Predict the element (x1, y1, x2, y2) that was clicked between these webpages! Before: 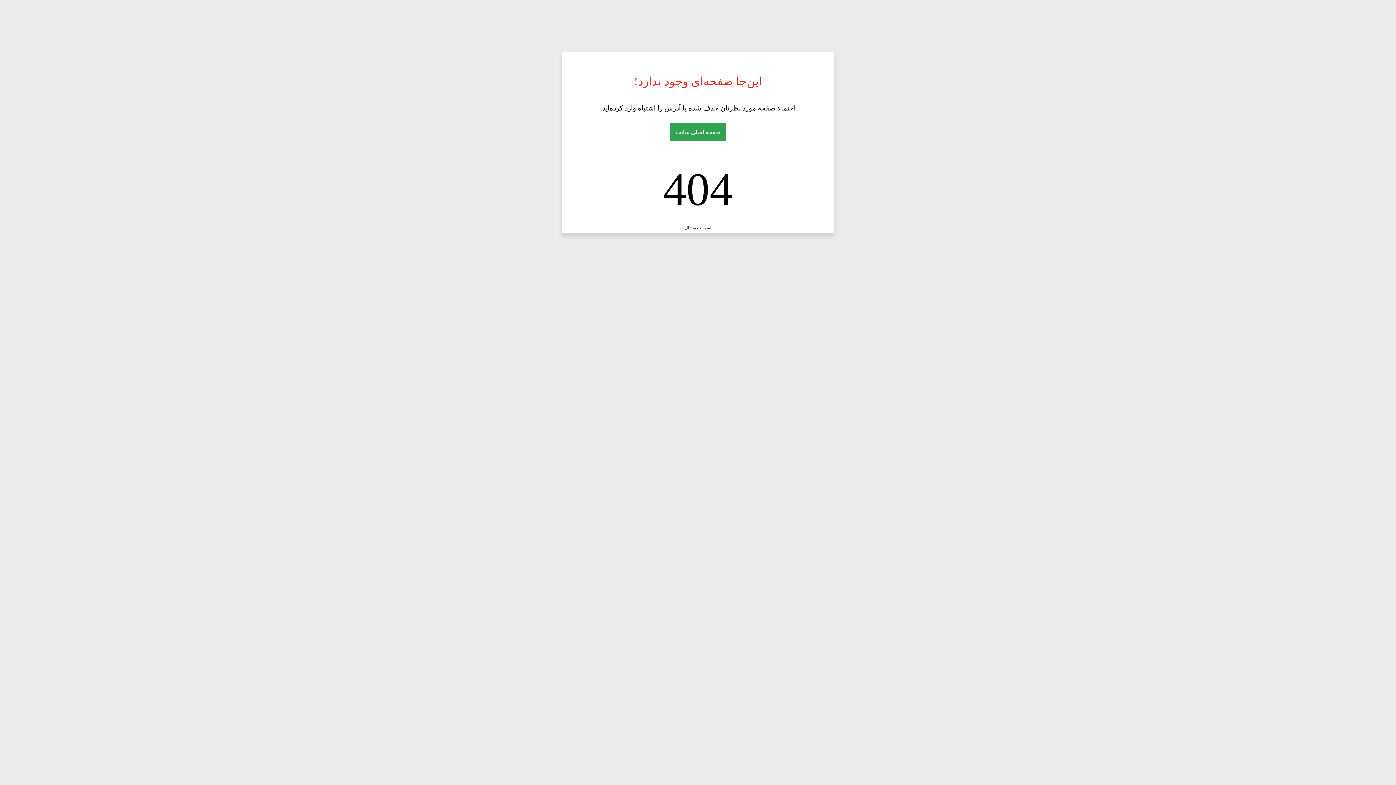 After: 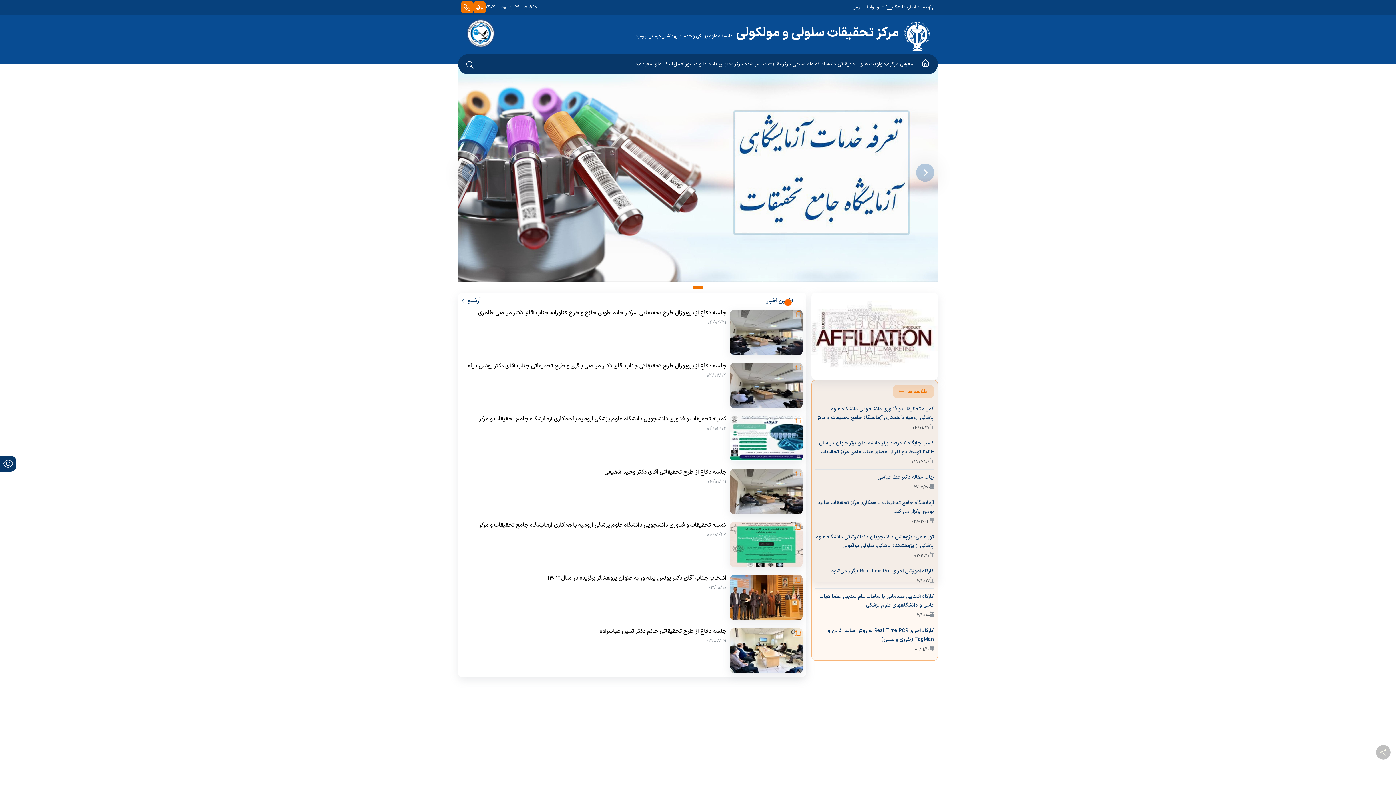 Action: bbox: (670, 123, 726, 141) label: صفحه اصلی سایت